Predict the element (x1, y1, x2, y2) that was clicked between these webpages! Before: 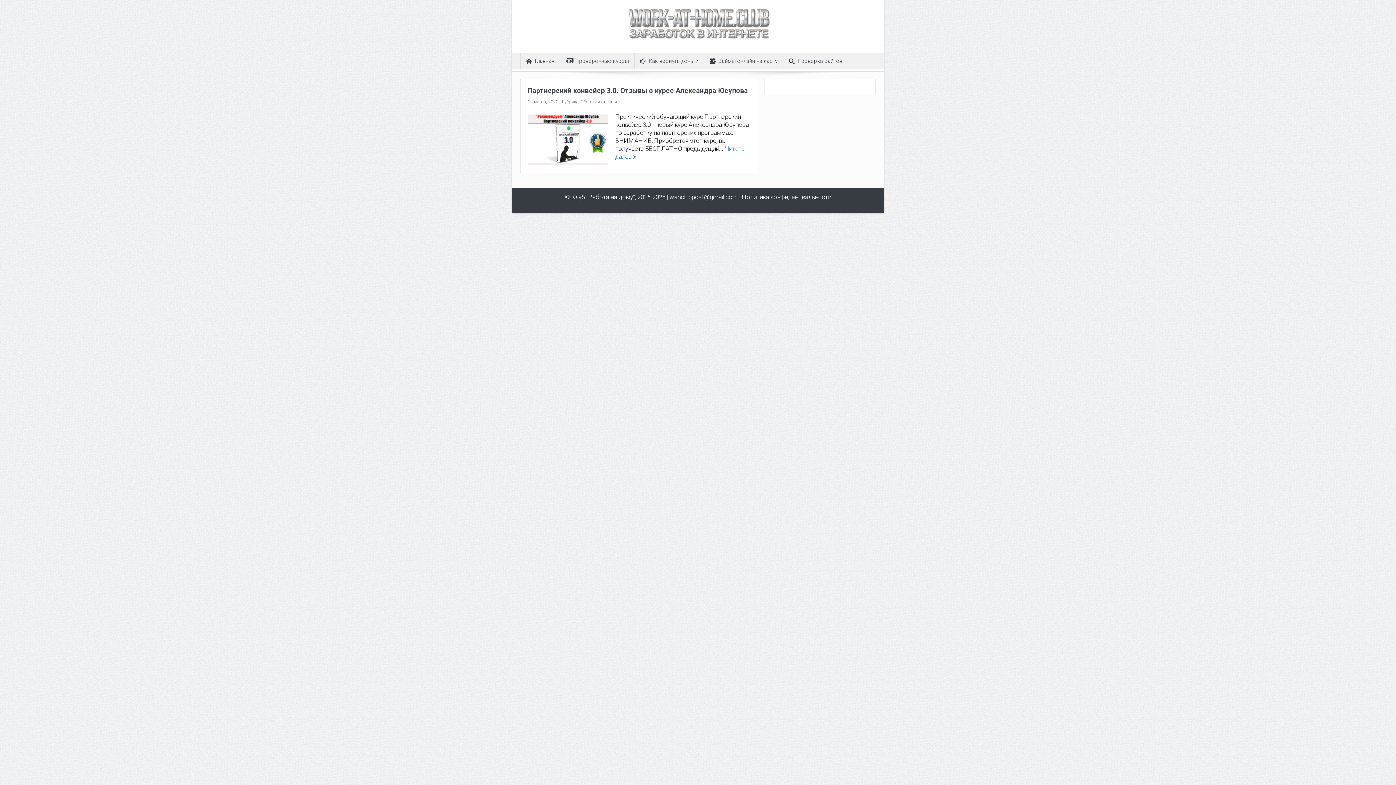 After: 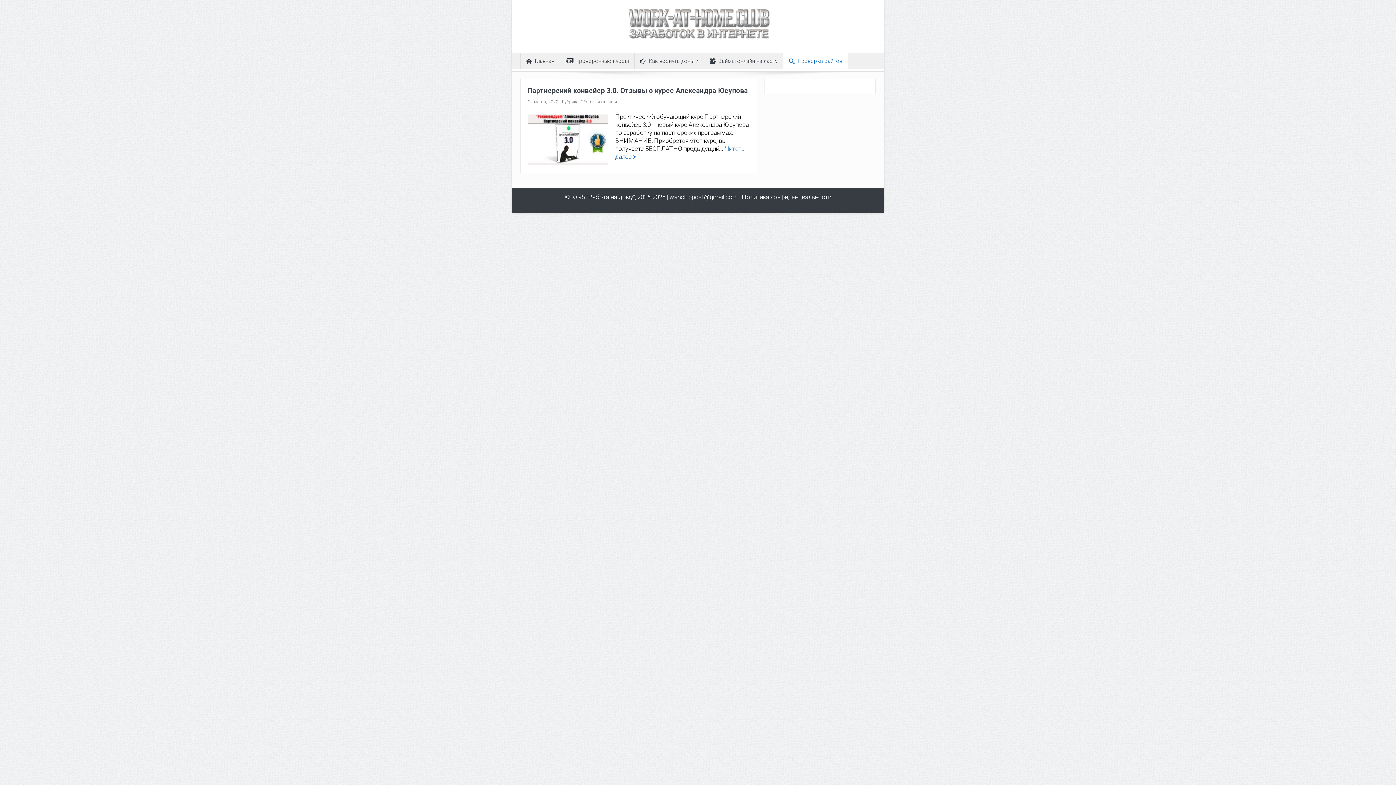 Action: bbox: (783, 53, 848, 69) label: Проверка сайтов